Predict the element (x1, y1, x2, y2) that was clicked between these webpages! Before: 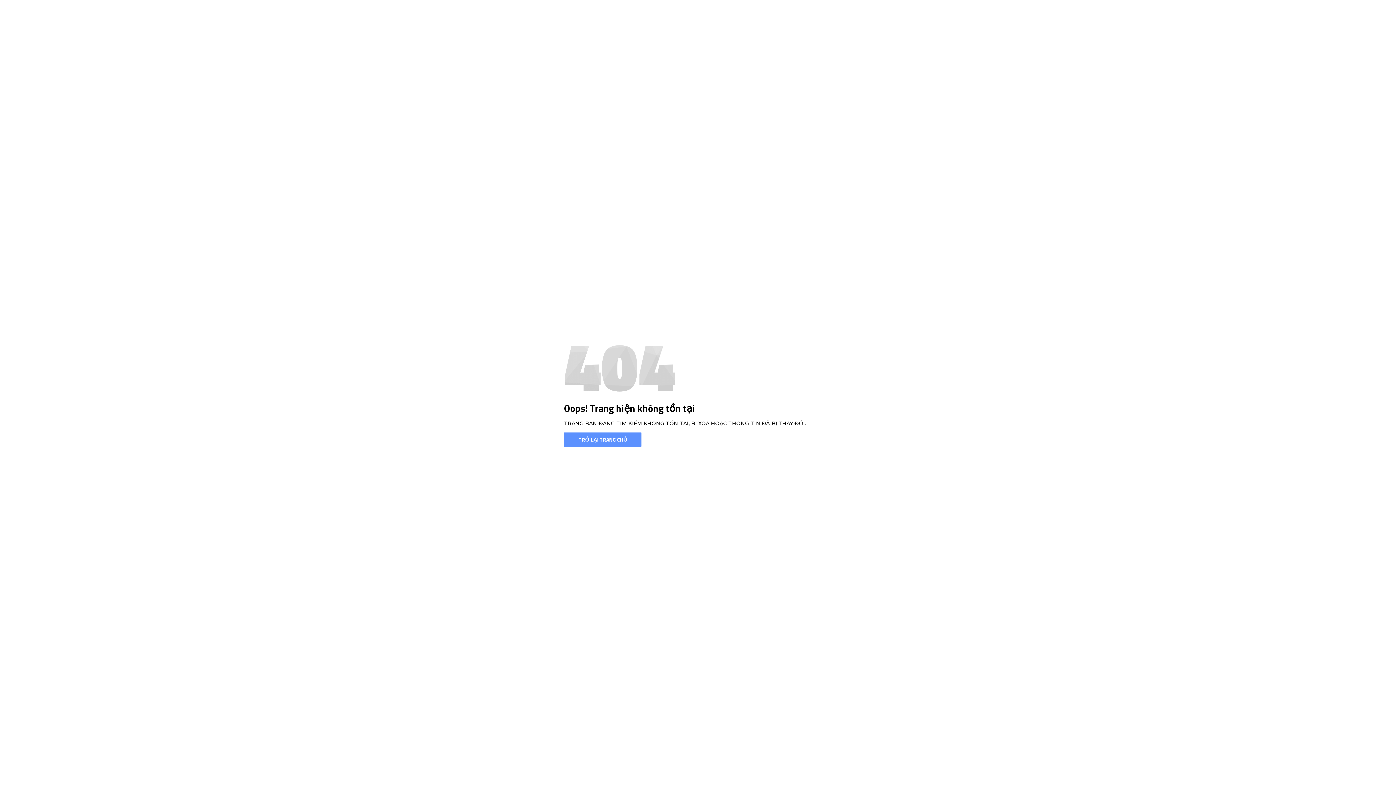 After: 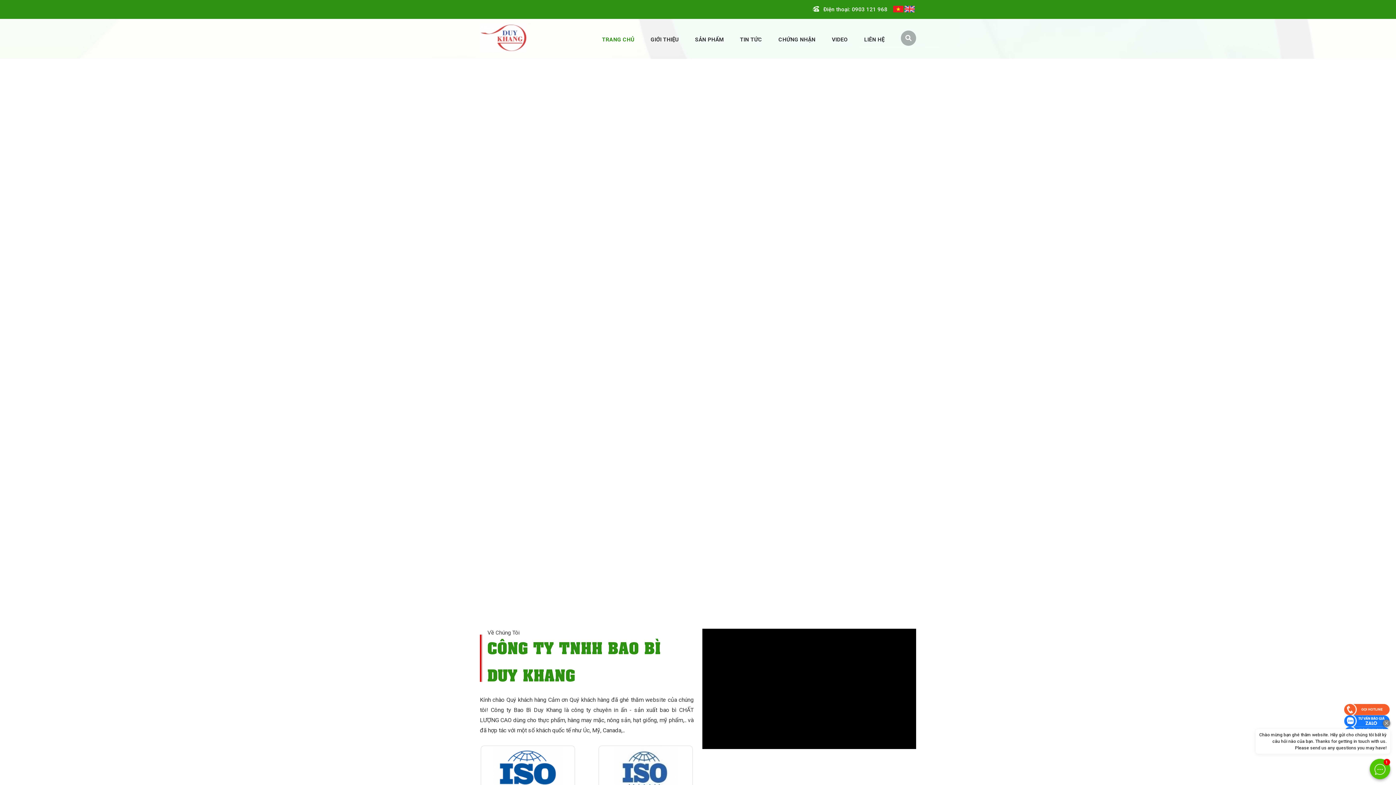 Action: label: TRỞ LẠI TRANG CHỦ bbox: (564, 432, 641, 446)